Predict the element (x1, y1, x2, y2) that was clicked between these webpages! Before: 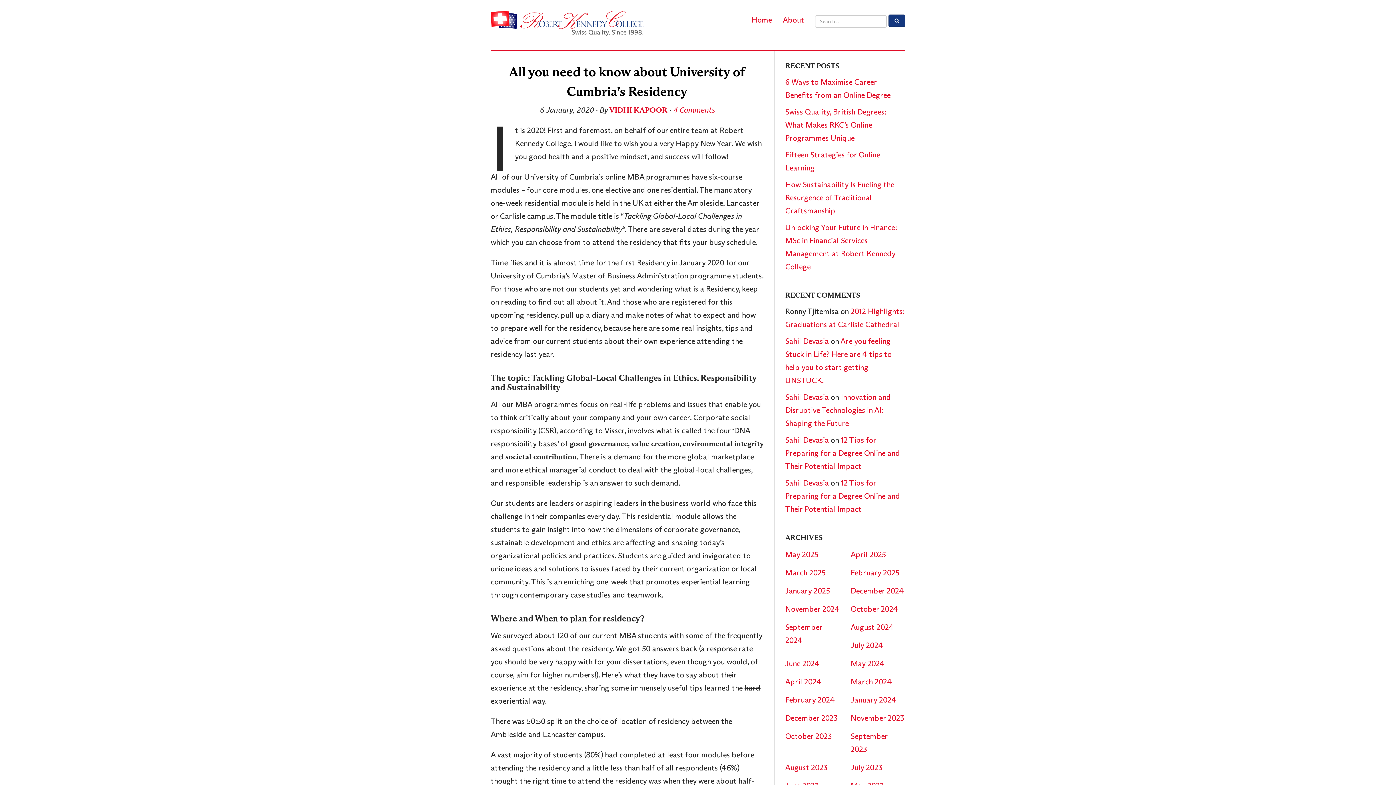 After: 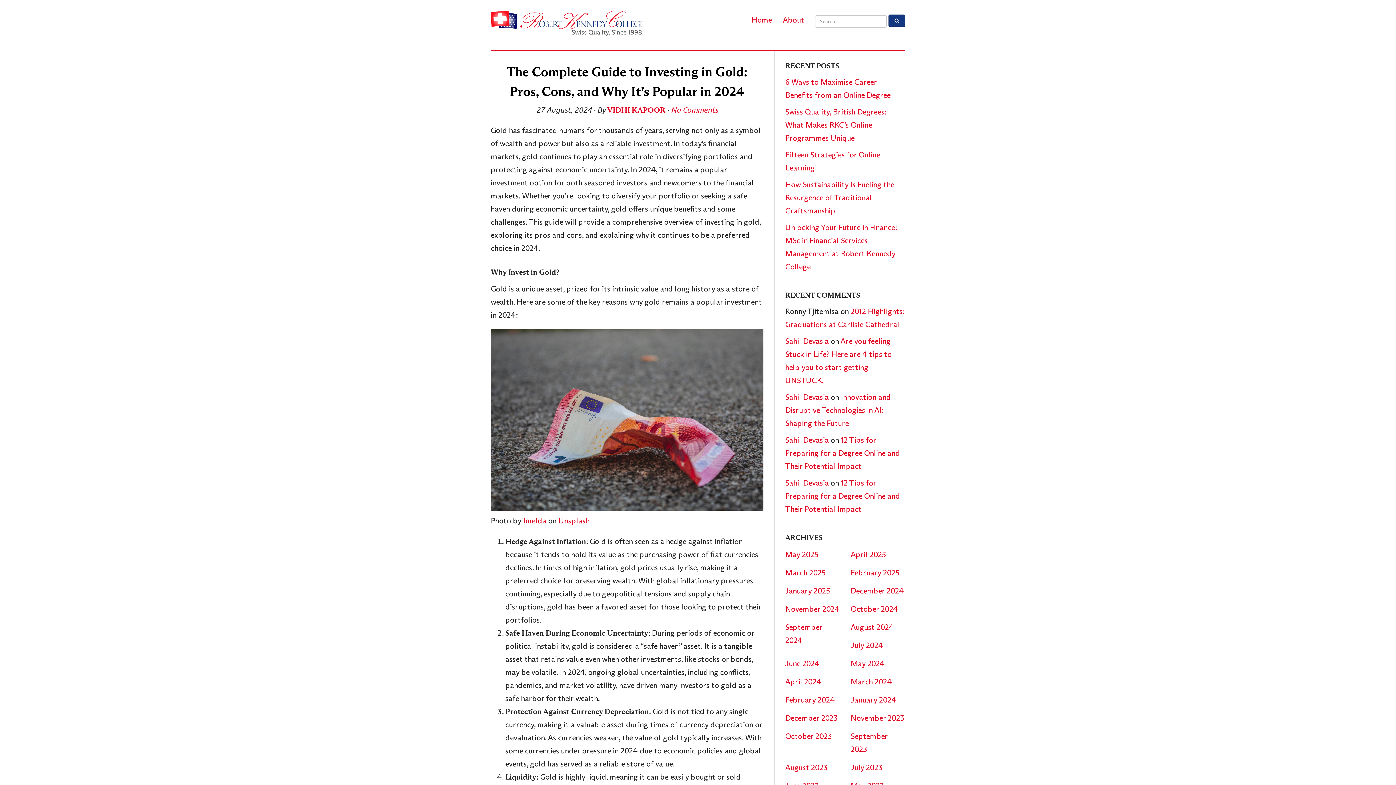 Action: label: August 2024 bbox: (850, 622, 894, 632)